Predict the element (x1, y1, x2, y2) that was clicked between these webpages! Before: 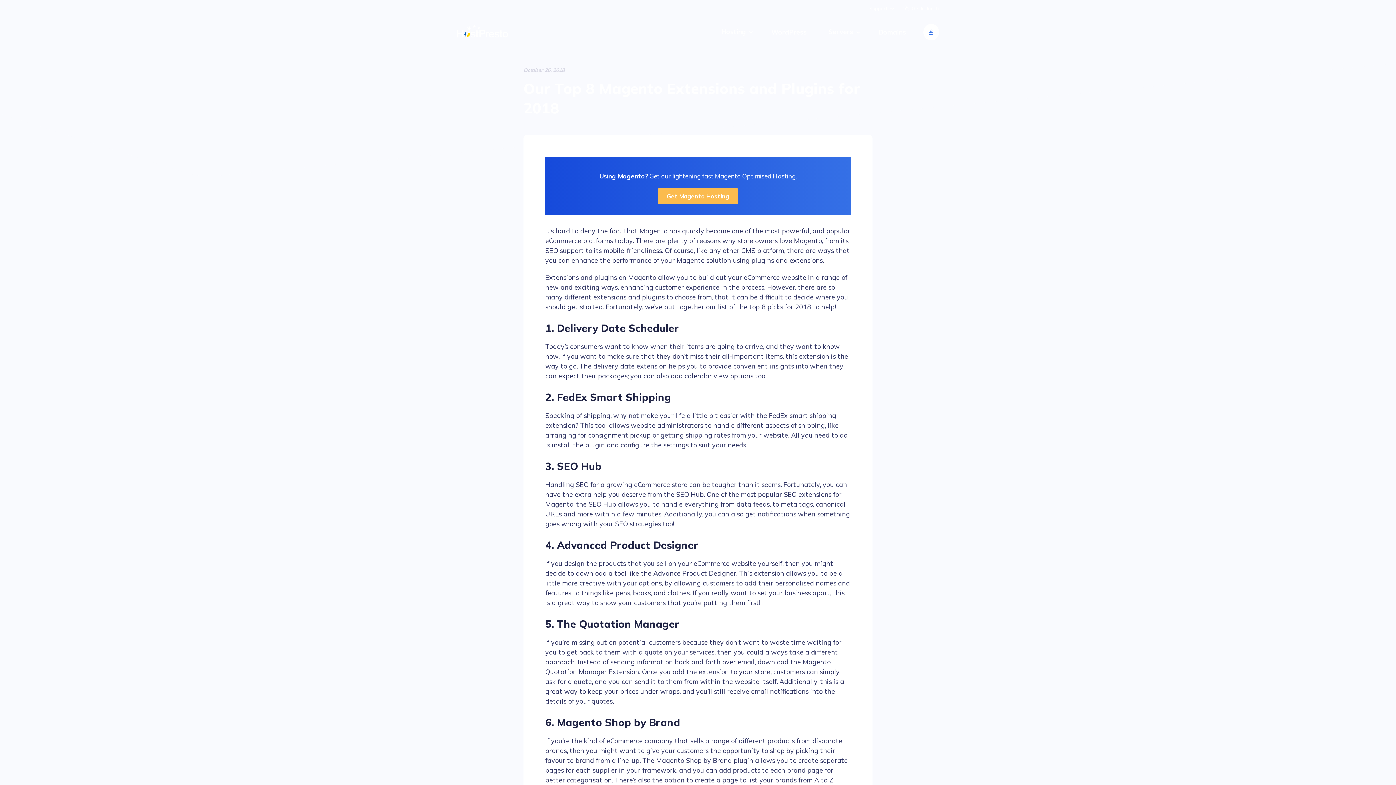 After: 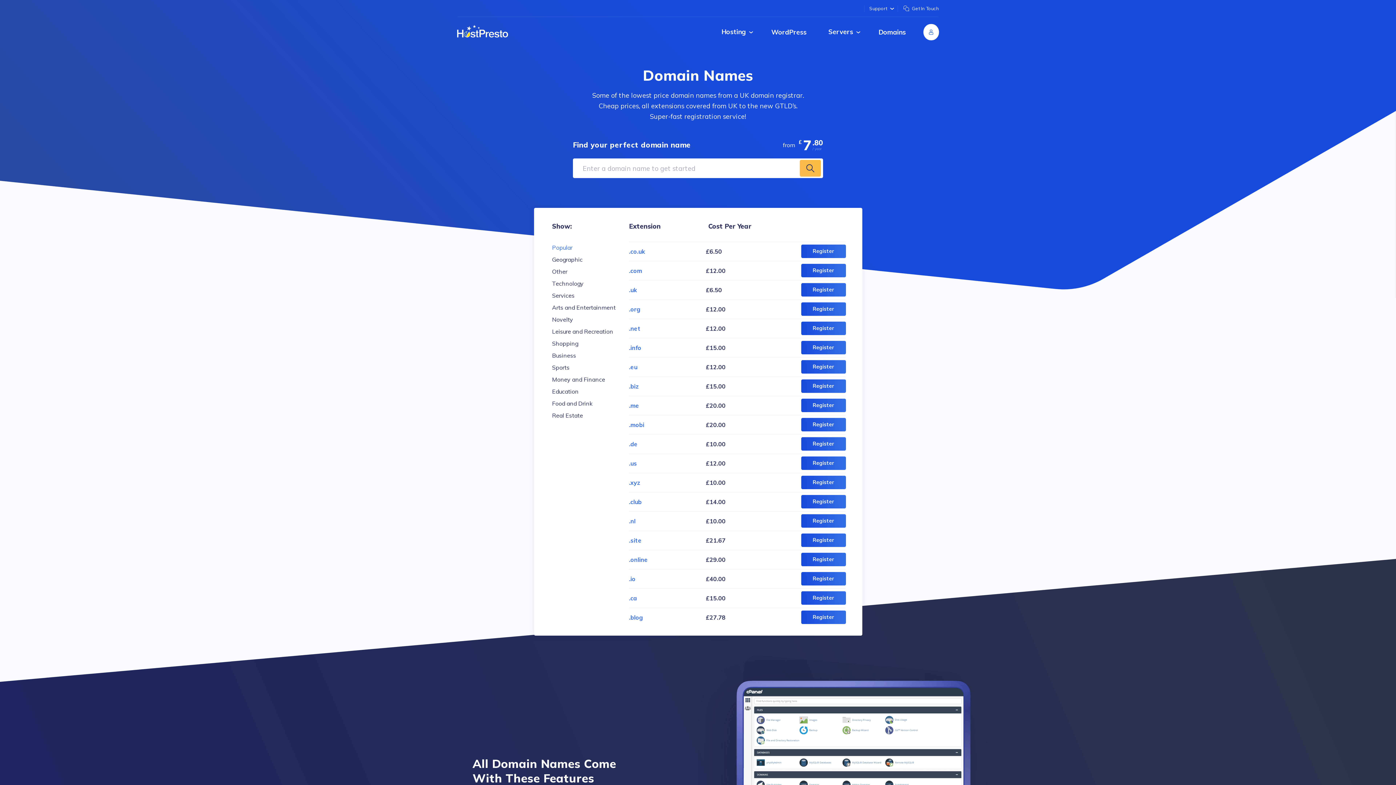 Action: label: Domains bbox: (878, 26, 906, 37)